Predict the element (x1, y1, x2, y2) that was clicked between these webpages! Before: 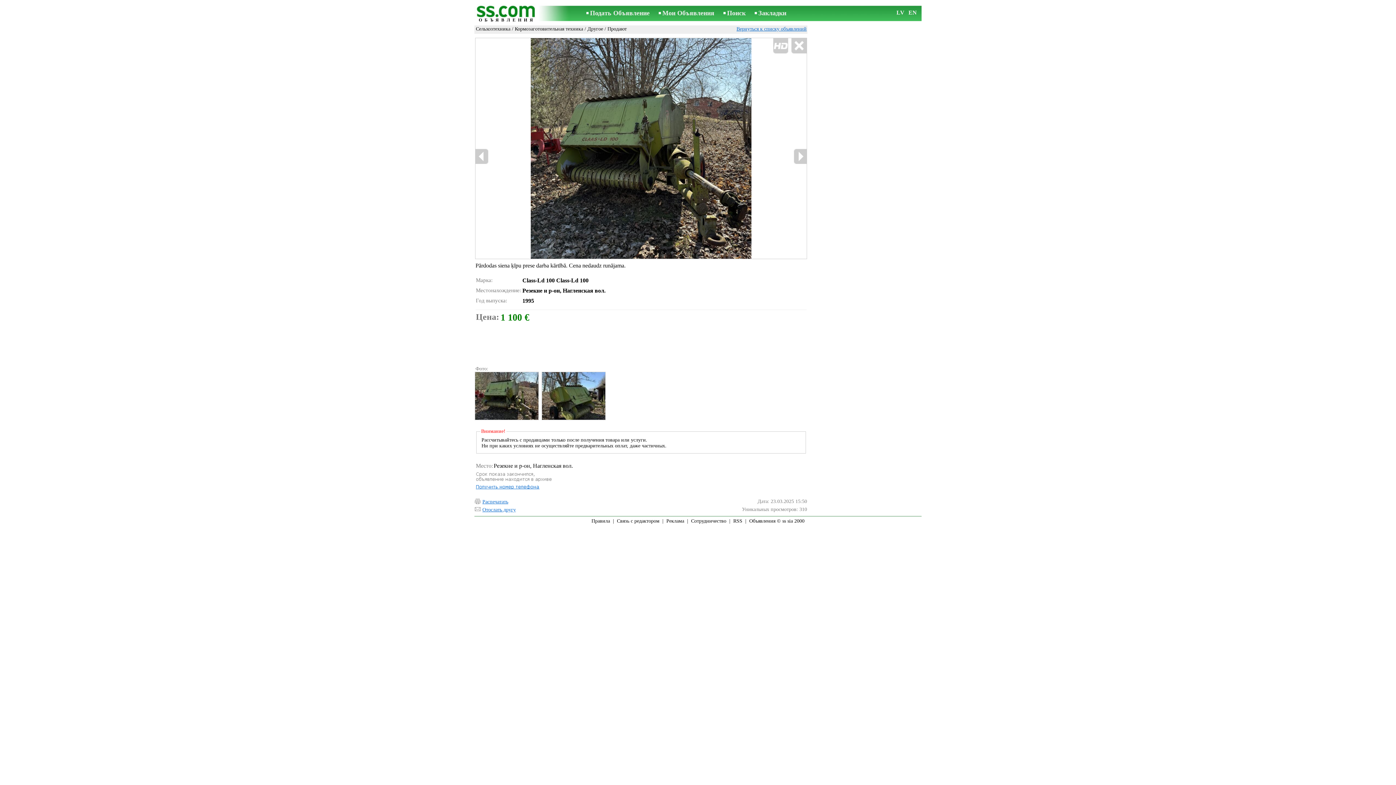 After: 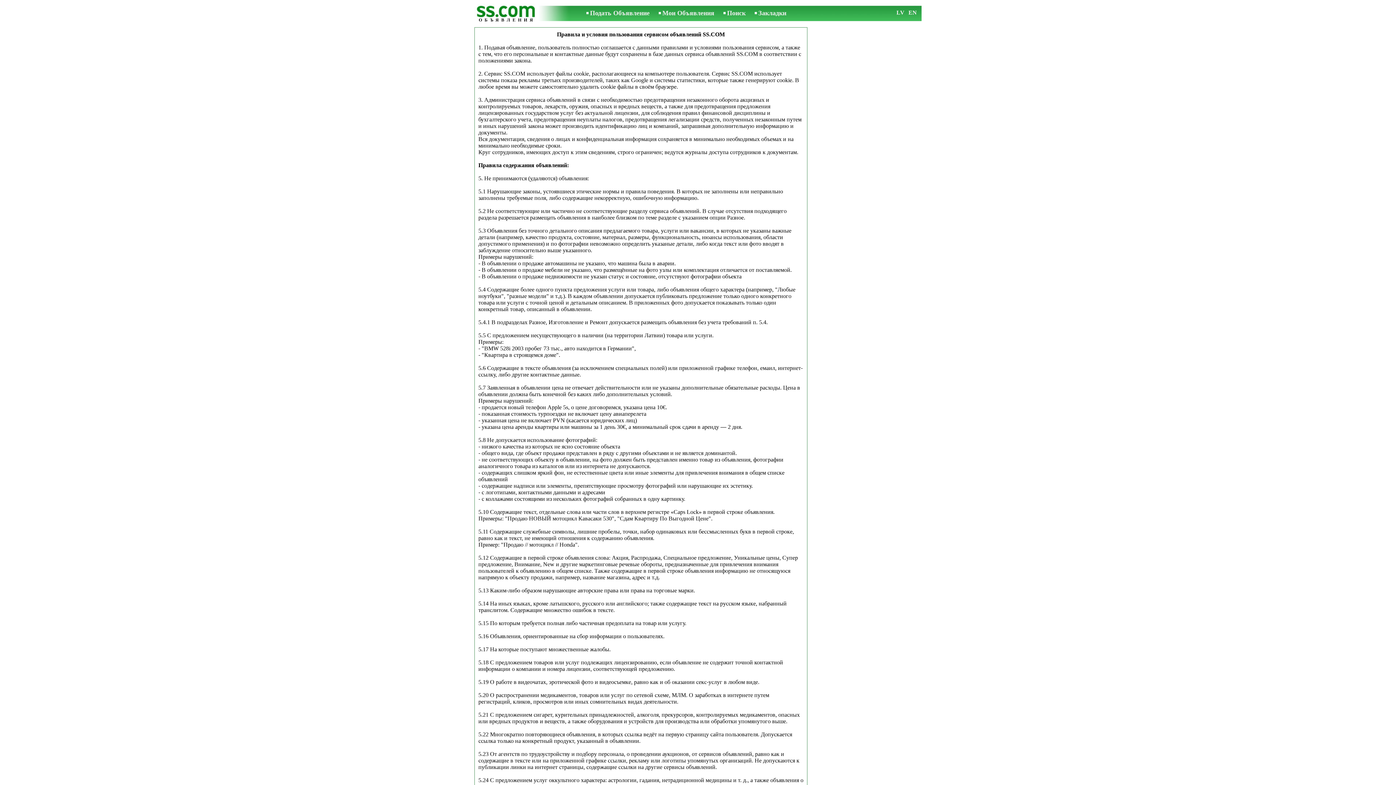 Action: label: Правила bbox: (591, 518, 610, 524)